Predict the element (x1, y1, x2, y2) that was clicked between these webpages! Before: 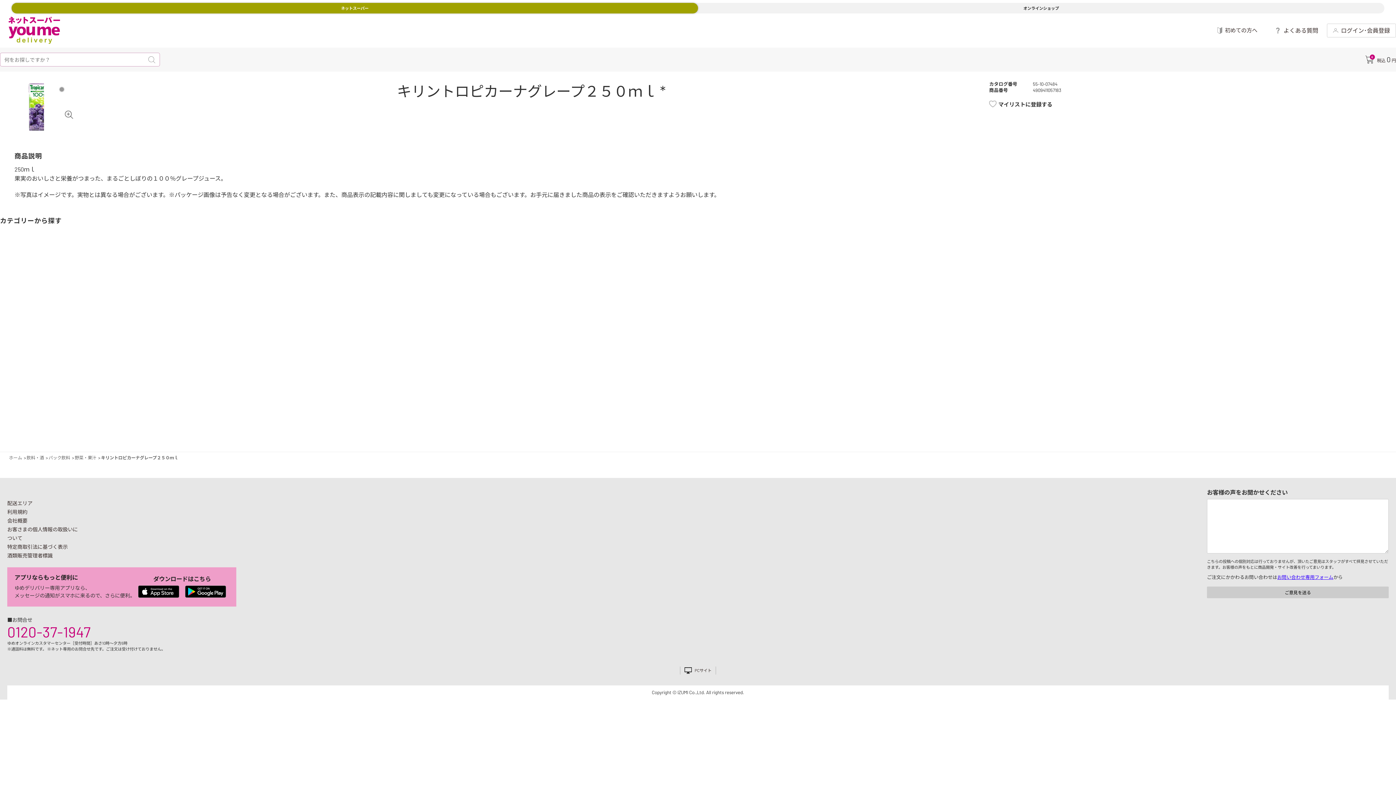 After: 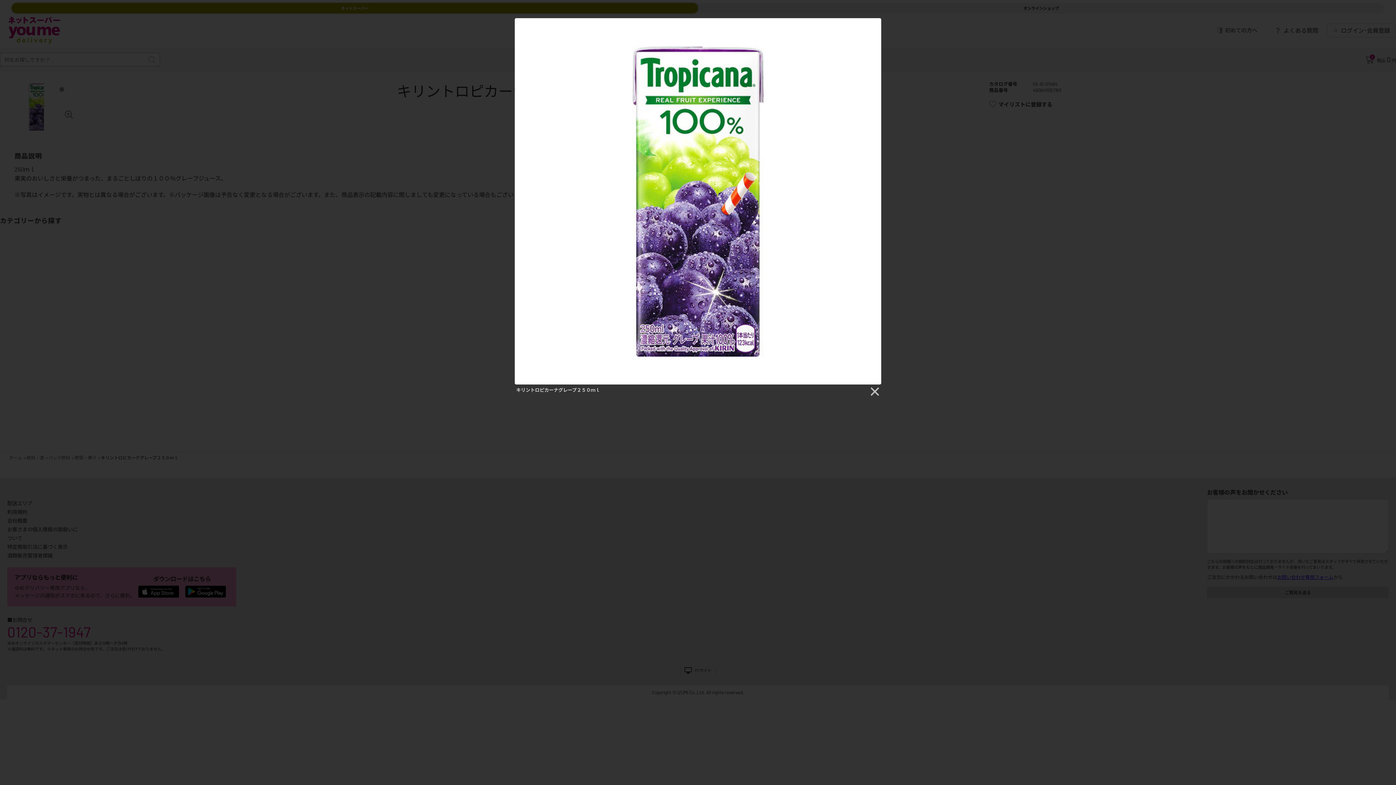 Action: bbox: (10, 79, 66, 134)